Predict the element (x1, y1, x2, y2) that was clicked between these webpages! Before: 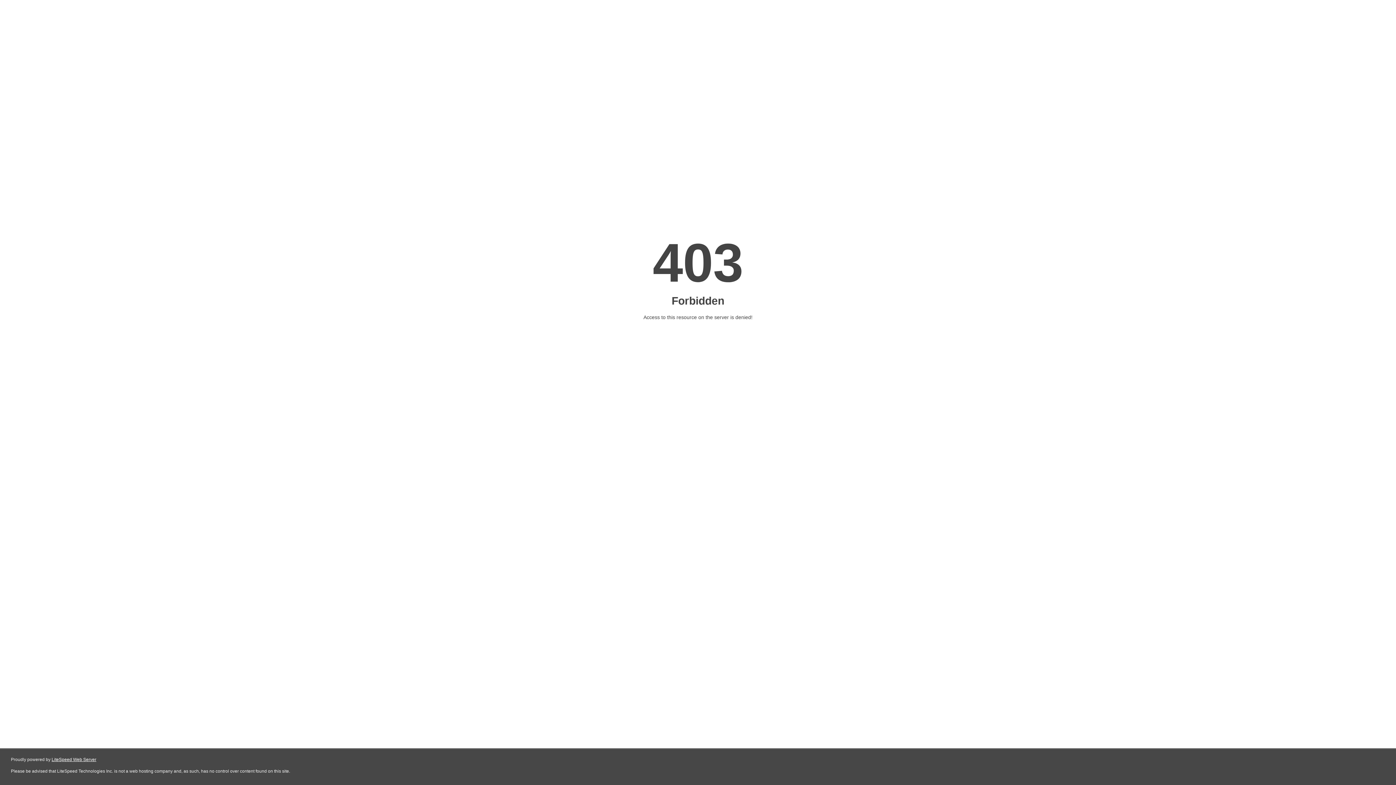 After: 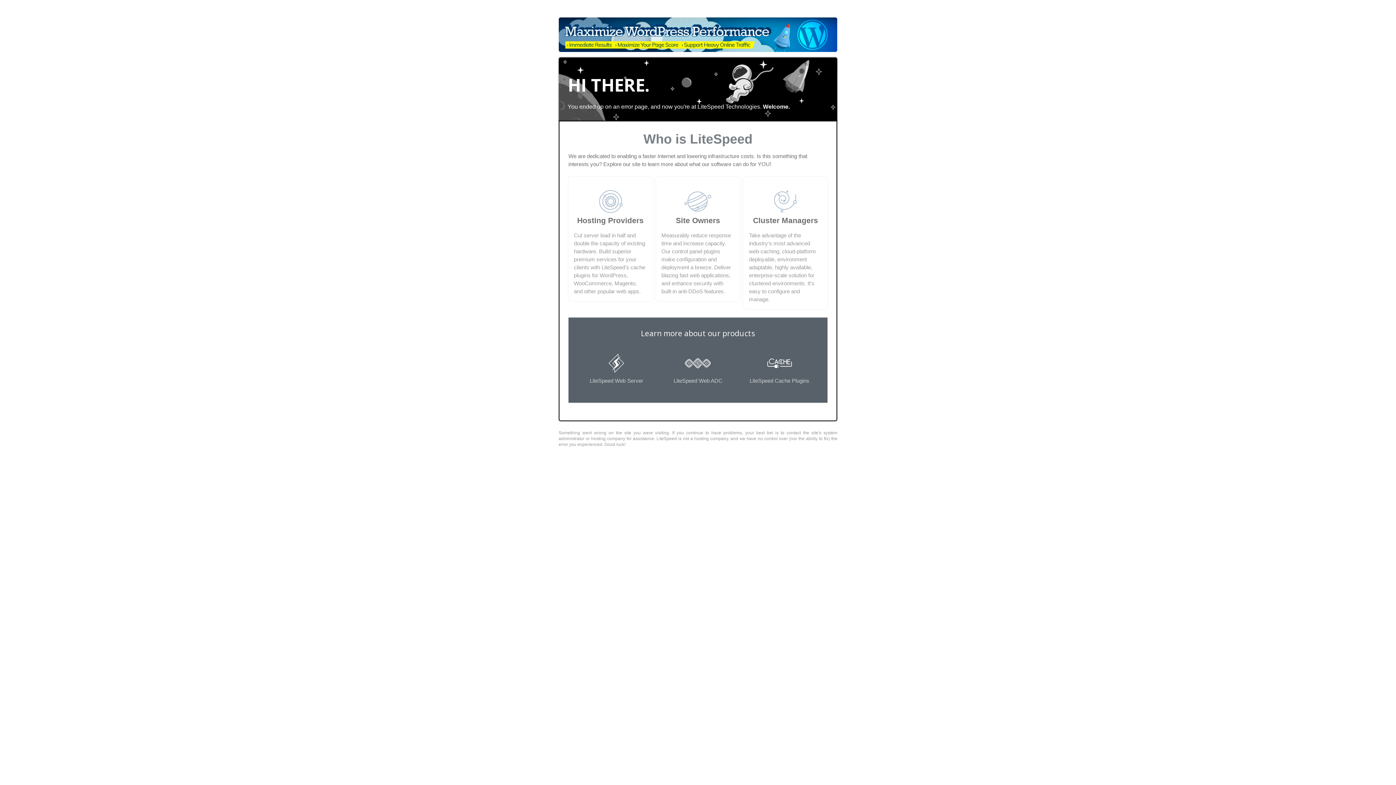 Action: bbox: (51, 757, 96, 762) label: LiteSpeed Web Server